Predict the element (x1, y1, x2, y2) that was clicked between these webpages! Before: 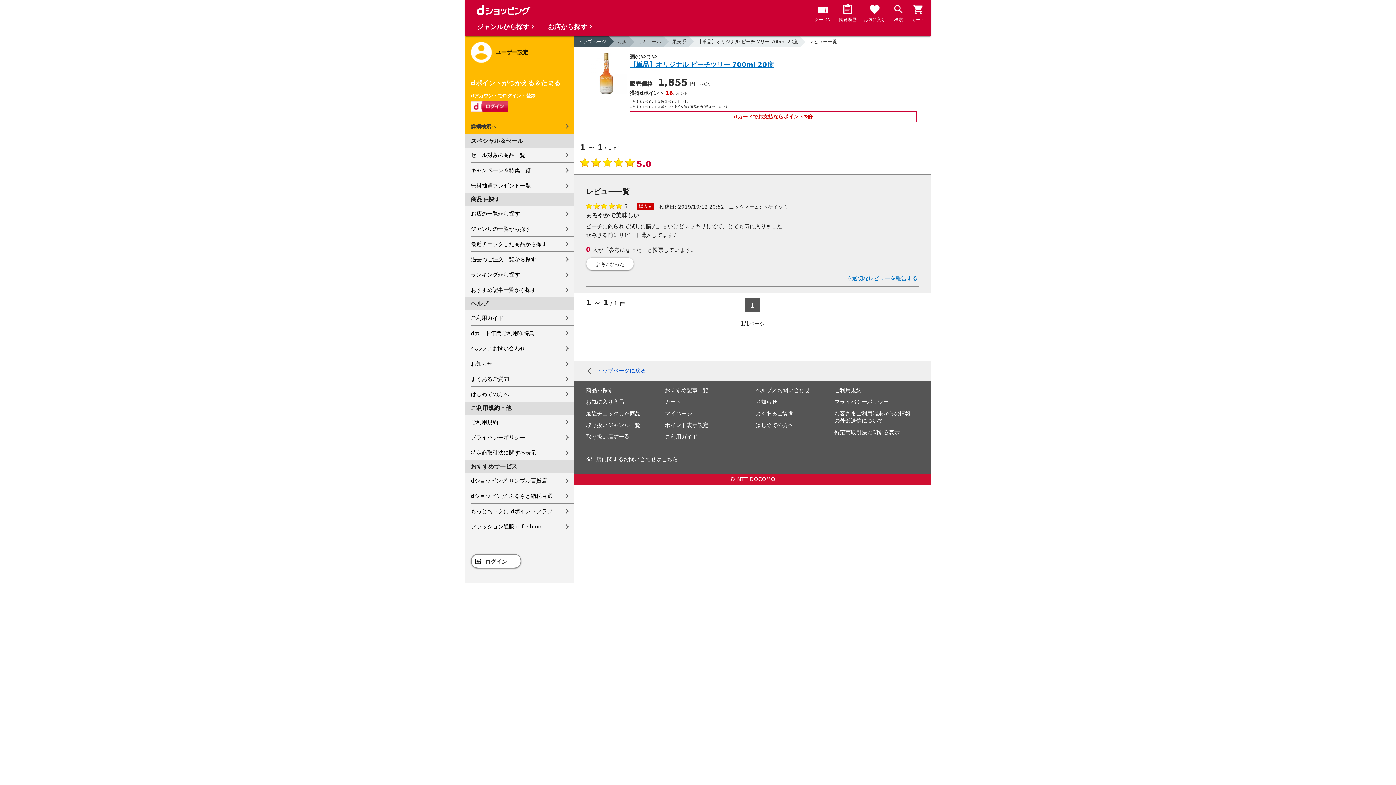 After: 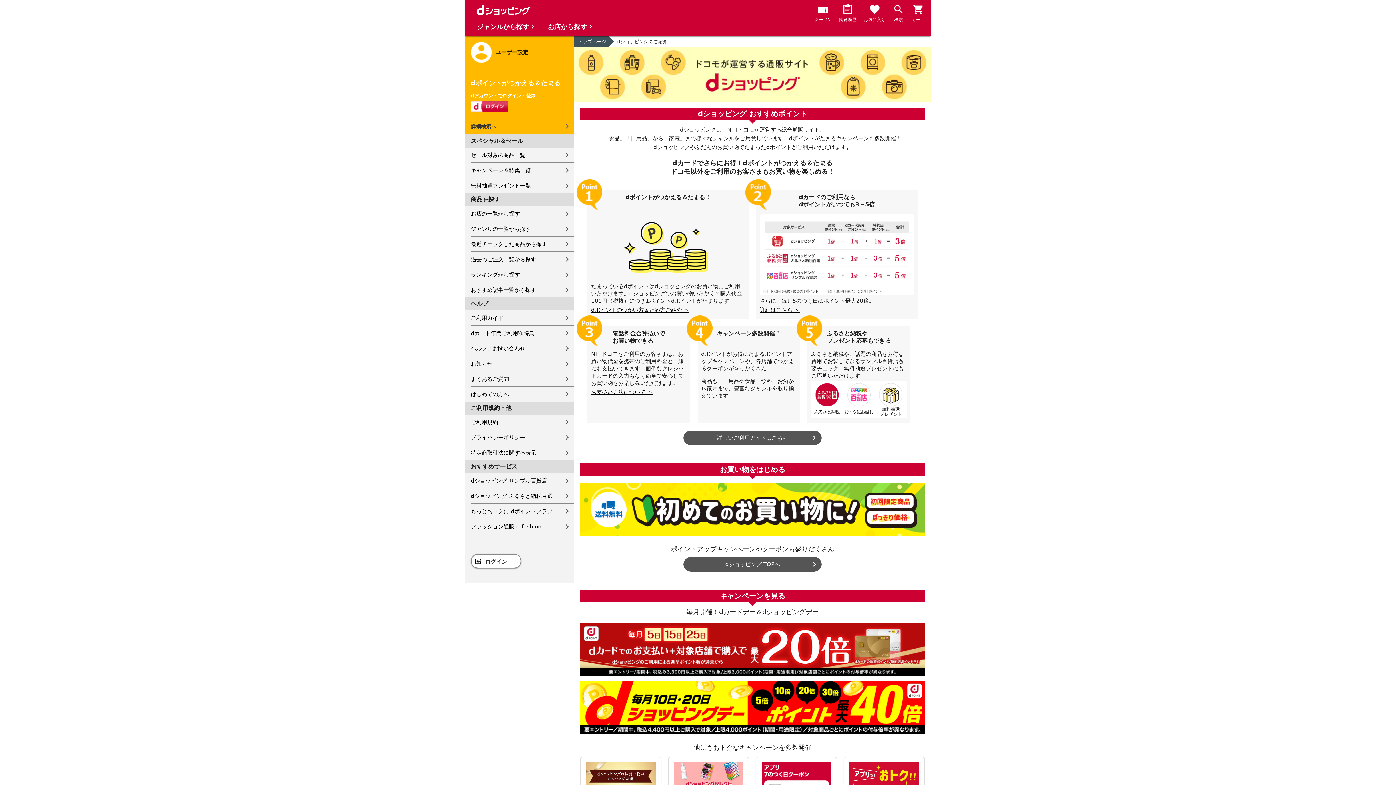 Action: label: はじめての方へ bbox: (470, 386, 574, 401)